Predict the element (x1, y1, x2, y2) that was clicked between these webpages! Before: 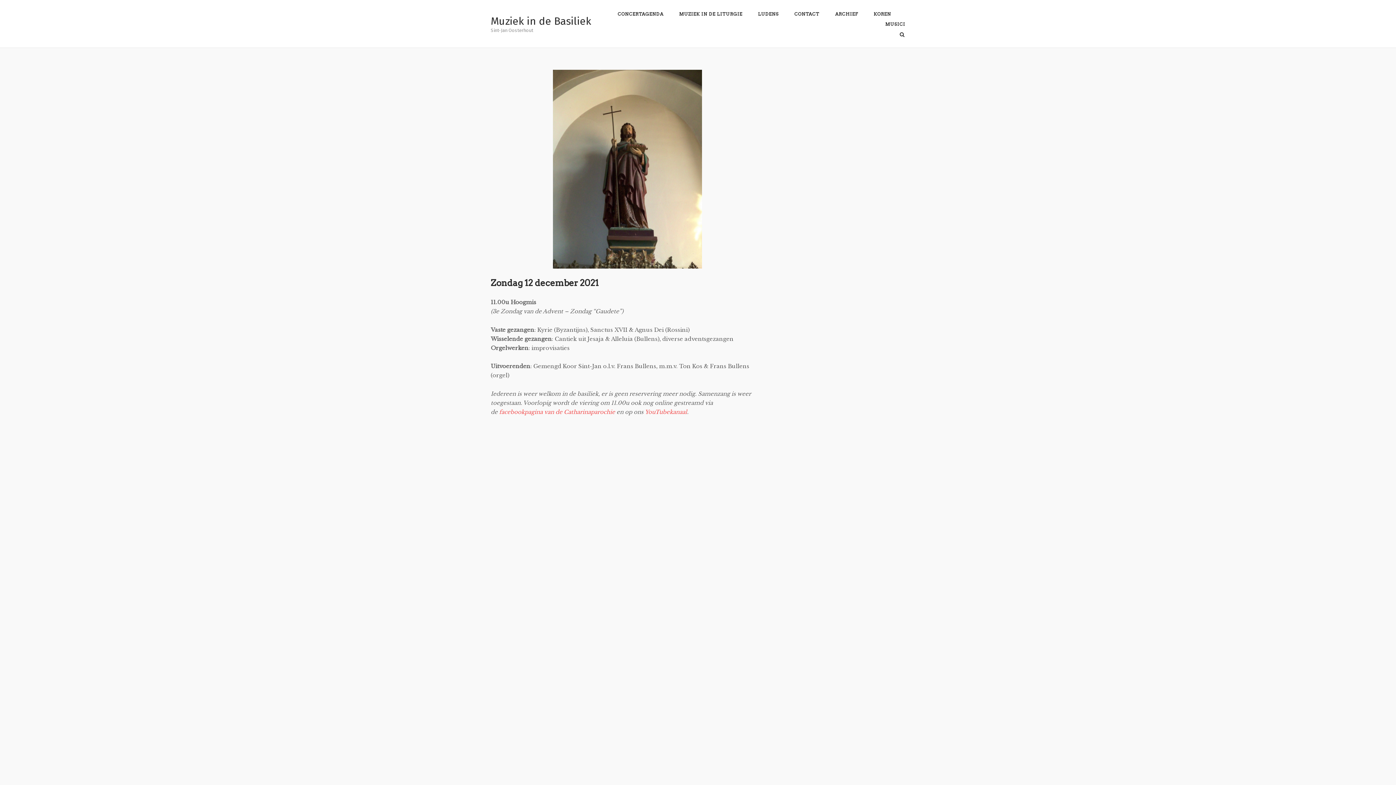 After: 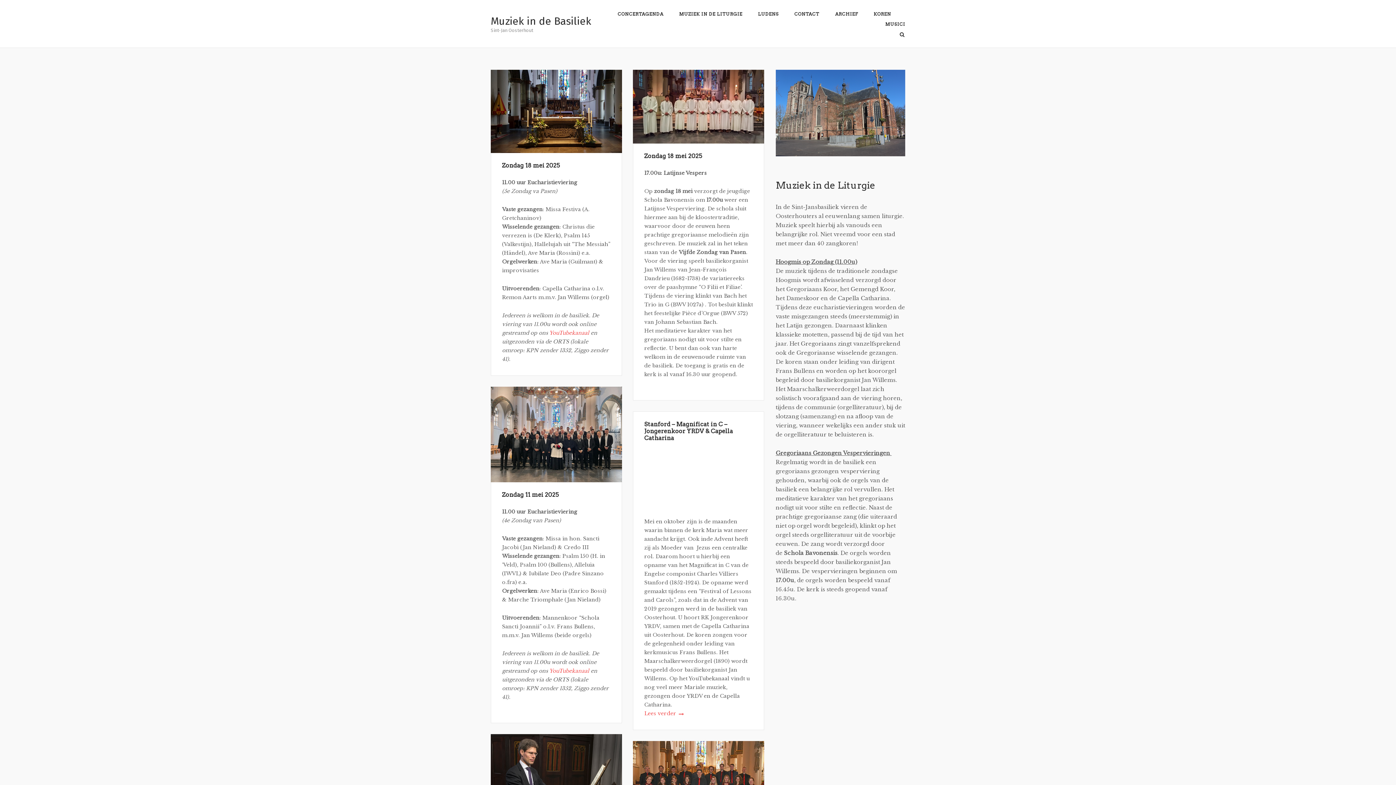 Action: label: Muziek in de Basiliek bbox: (490, 14, 591, 27)